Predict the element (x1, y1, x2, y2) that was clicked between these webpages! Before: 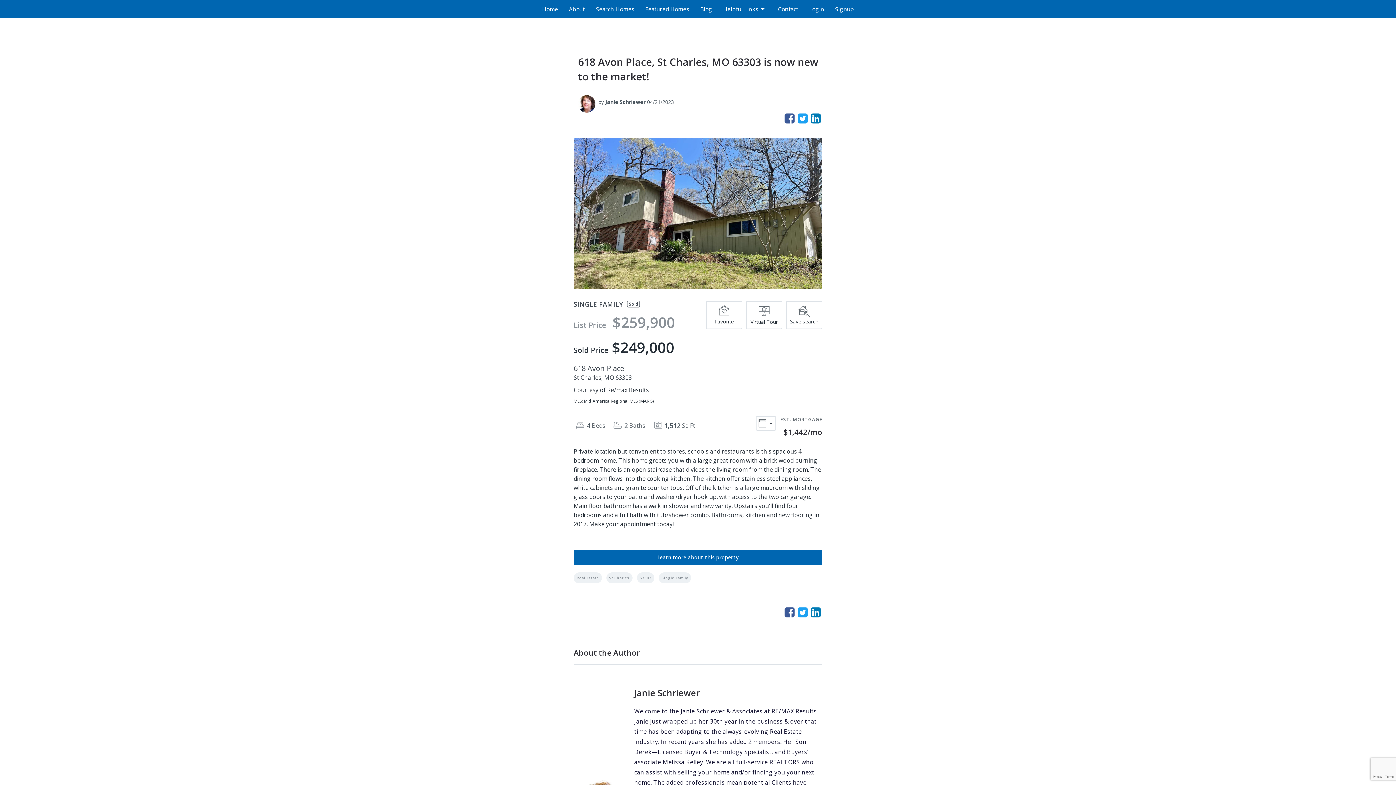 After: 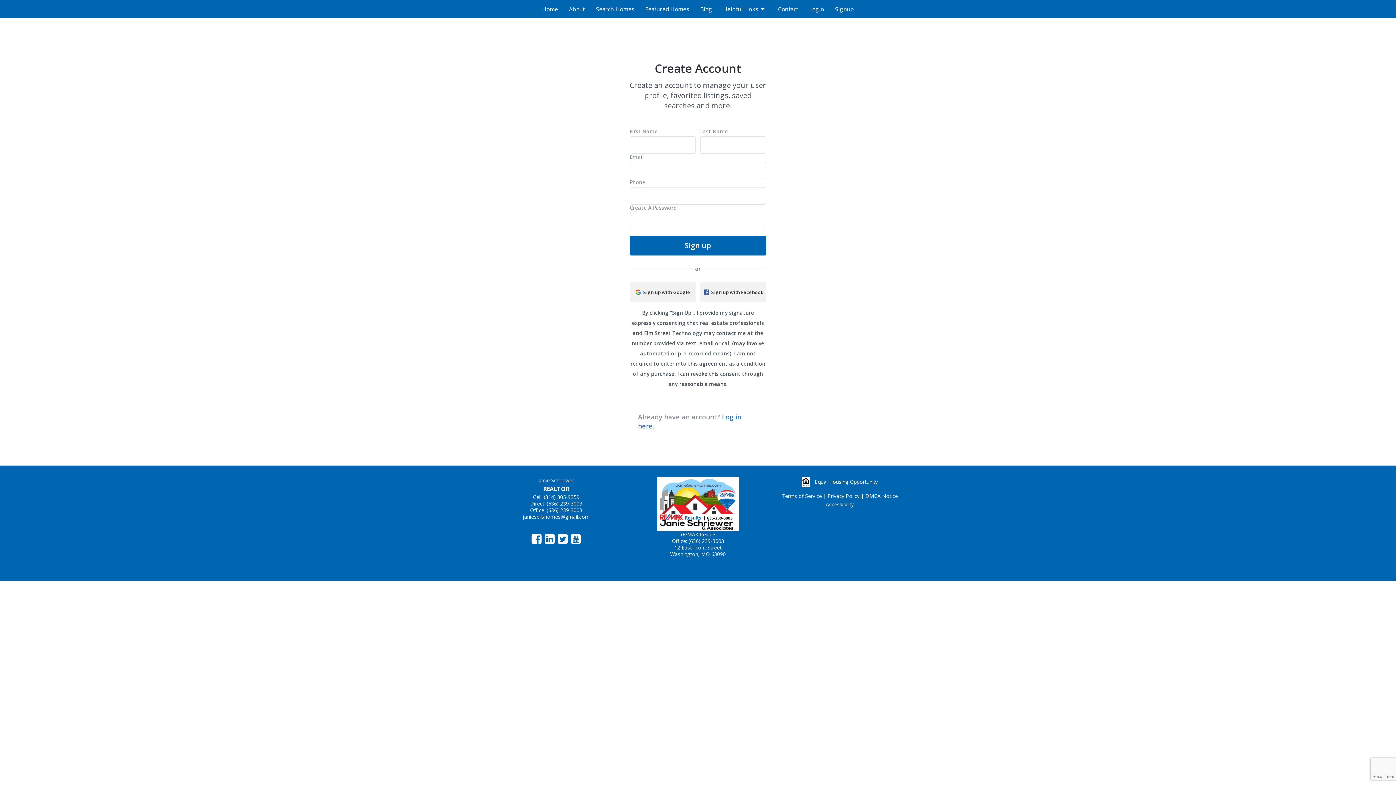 Action: bbox: (829, 2, 859, 15) label: Signup